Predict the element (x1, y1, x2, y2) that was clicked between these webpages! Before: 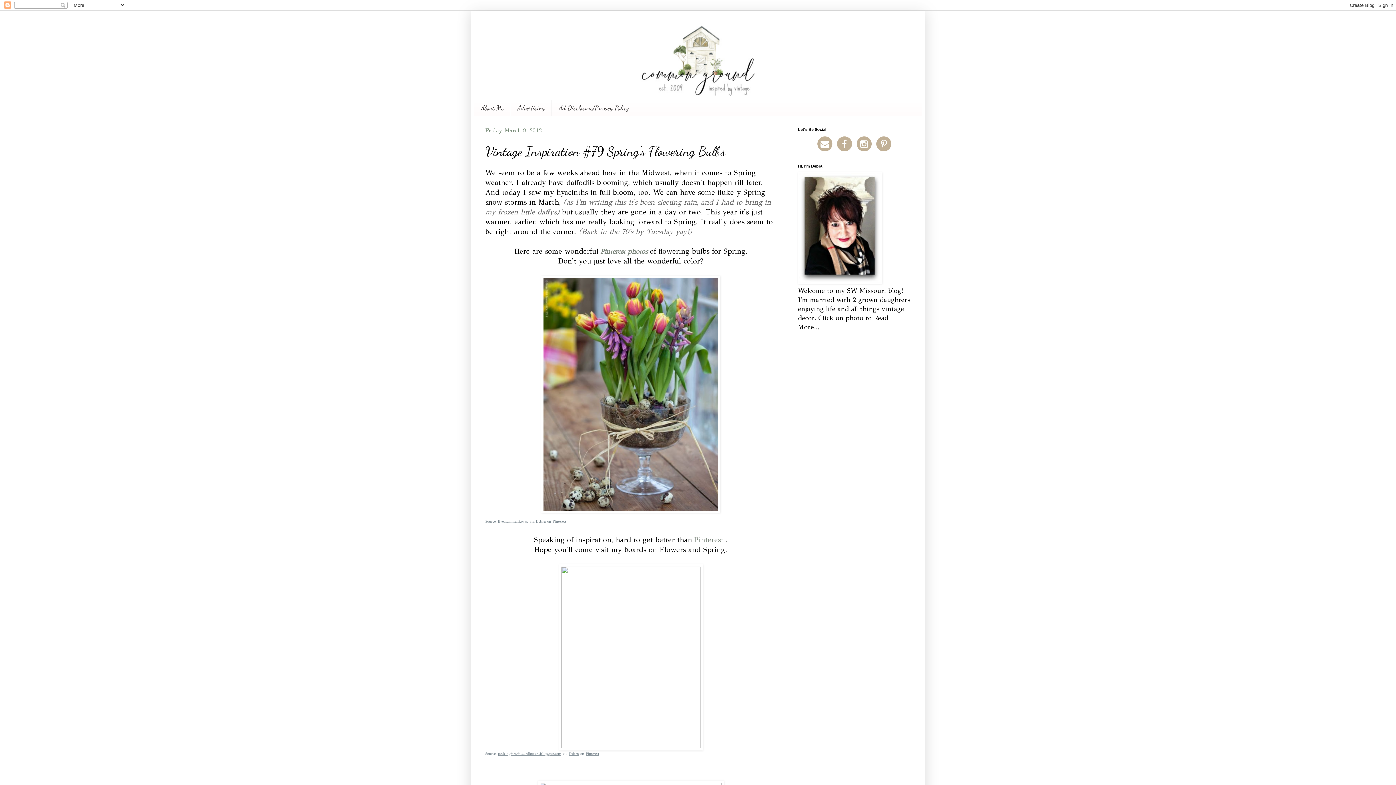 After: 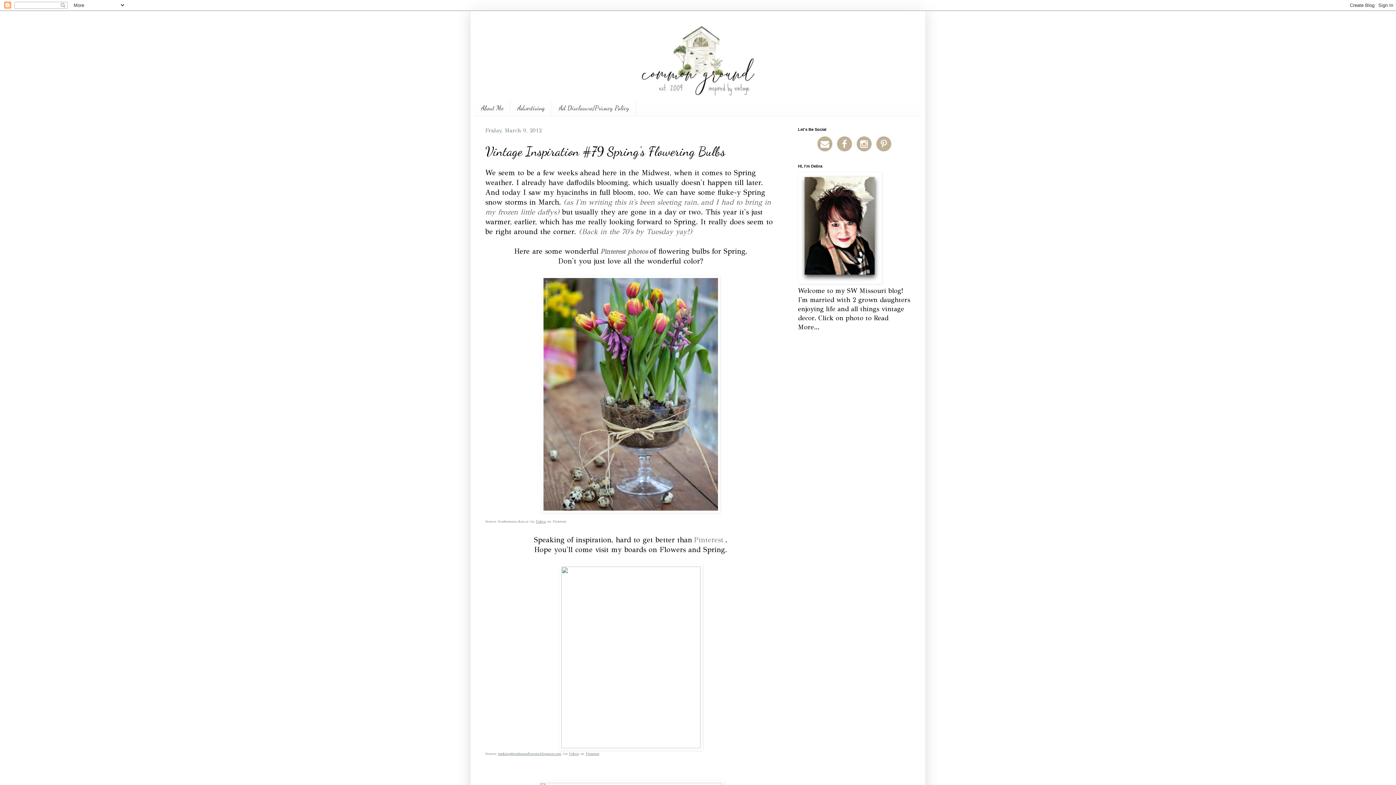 Action: label: Debra bbox: (536, 519, 545, 523)